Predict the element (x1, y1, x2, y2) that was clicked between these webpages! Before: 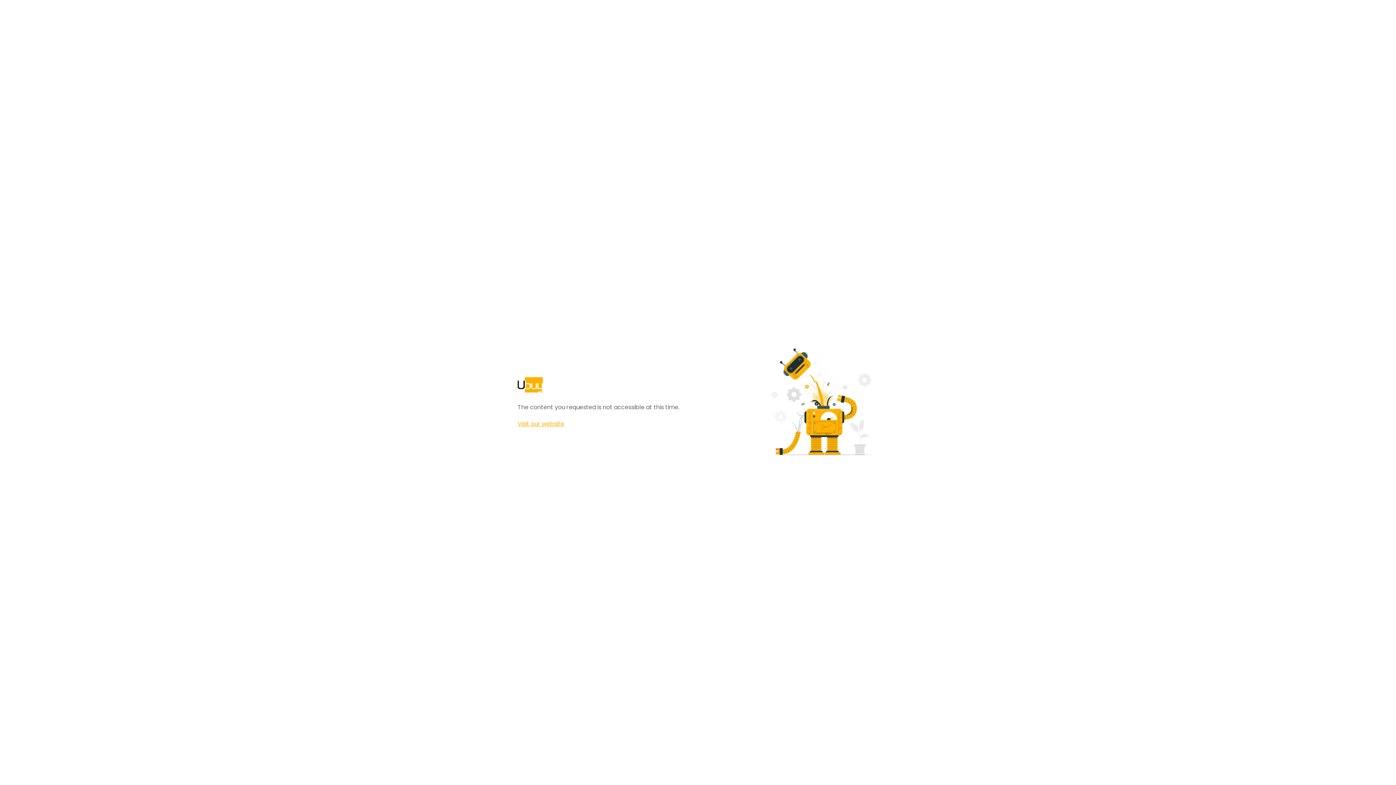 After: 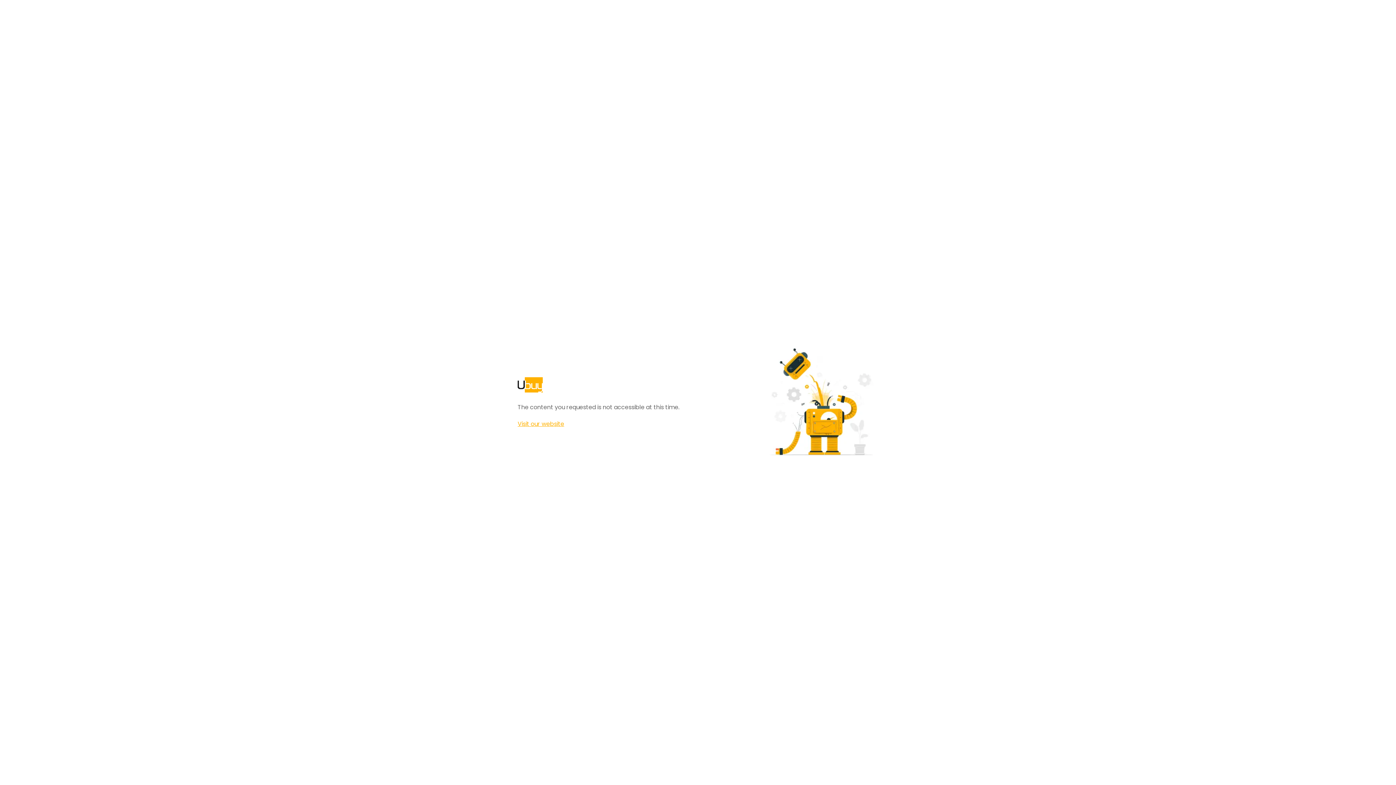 Action: label: Visit our website bbox: (517, 420, 564, 428)